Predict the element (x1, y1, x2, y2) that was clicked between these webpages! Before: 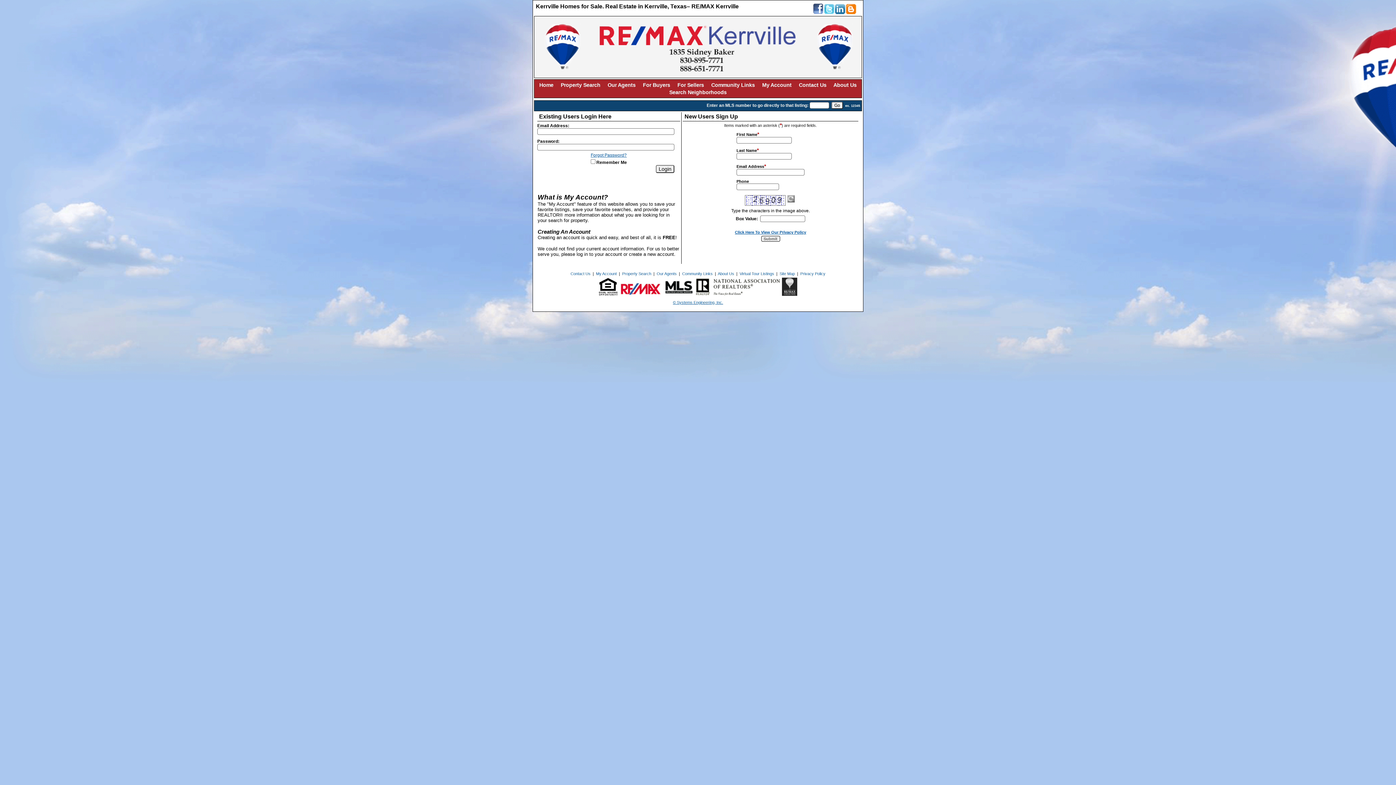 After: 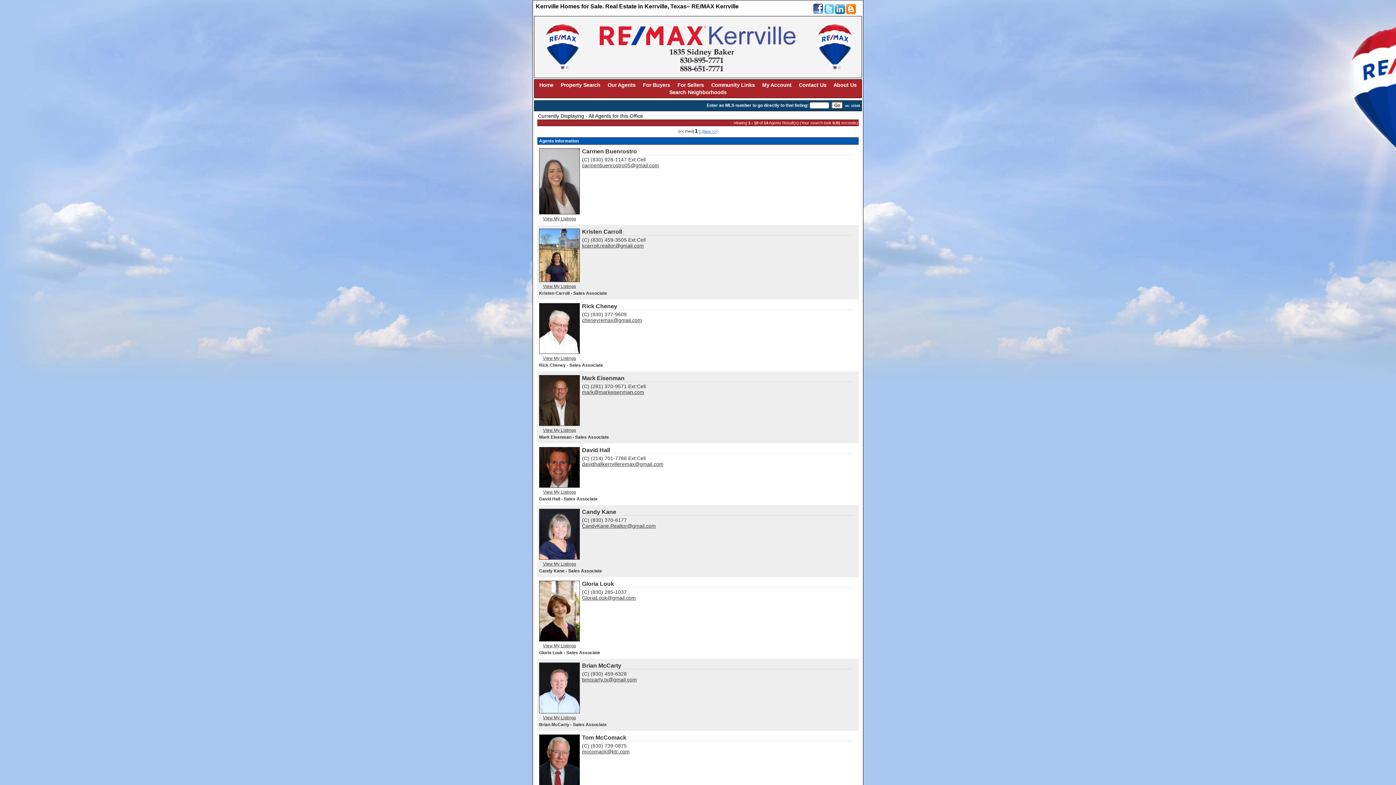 Action: label: Our Agents bbox: (607, 82, 635, 88)